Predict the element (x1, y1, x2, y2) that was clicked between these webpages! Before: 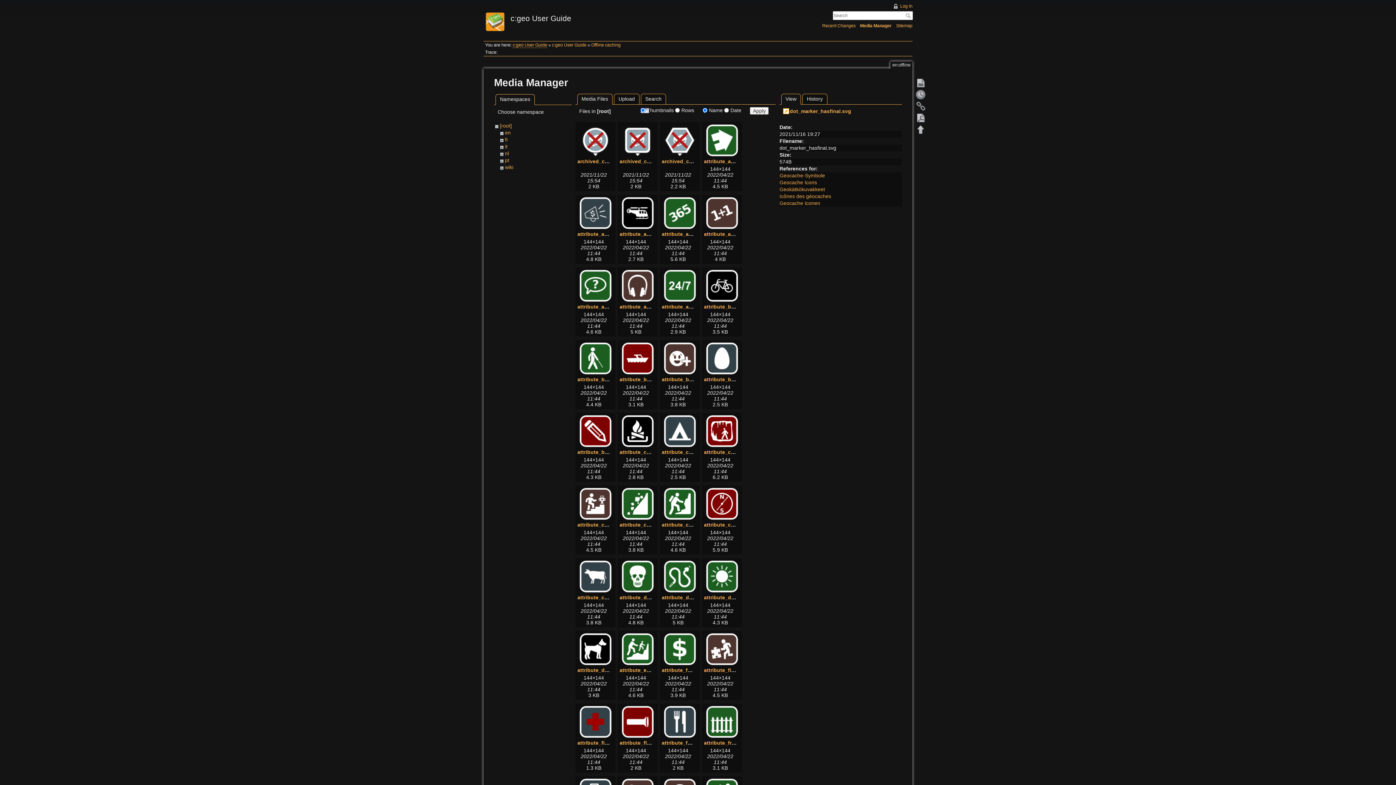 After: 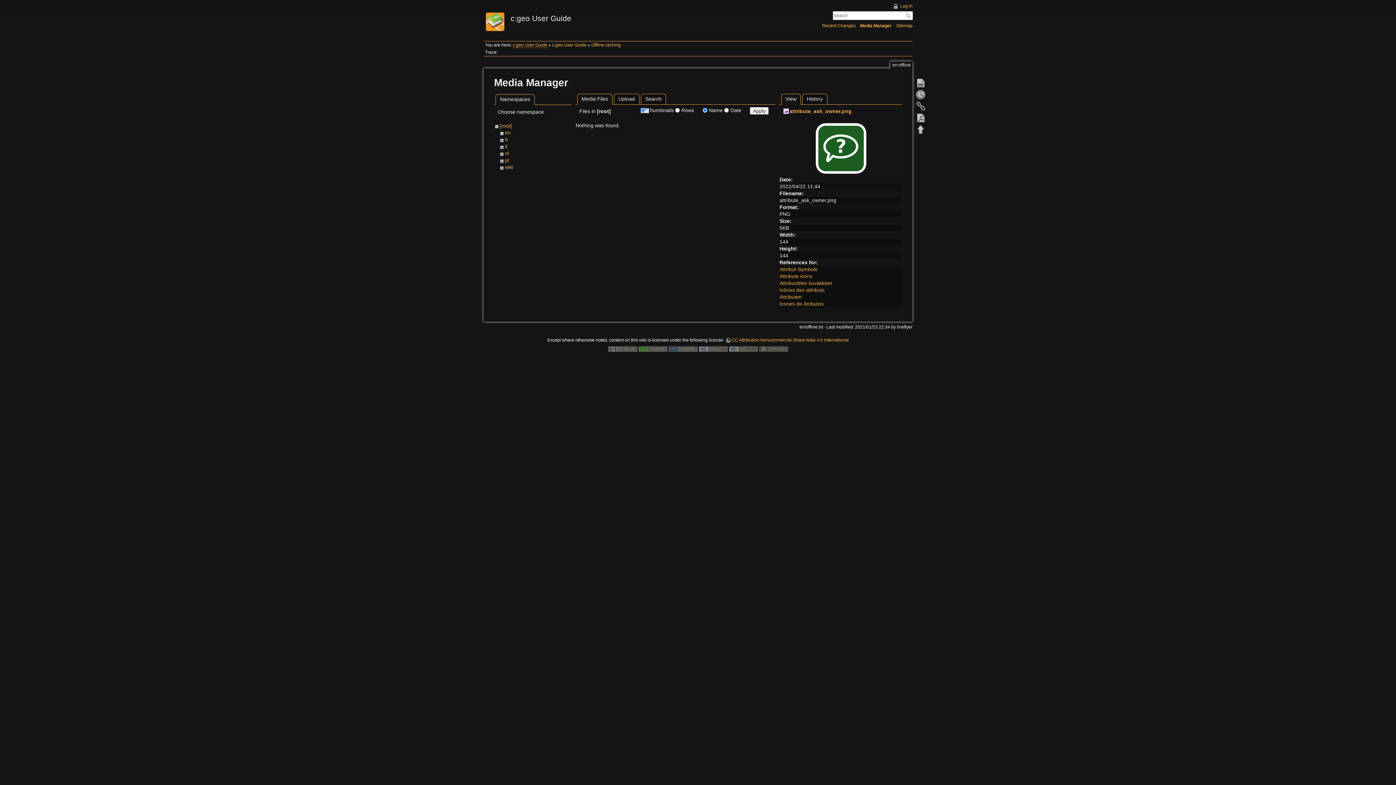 Action: bbox: (577, 303, 639, 309) label: attribute_ask_owner.png